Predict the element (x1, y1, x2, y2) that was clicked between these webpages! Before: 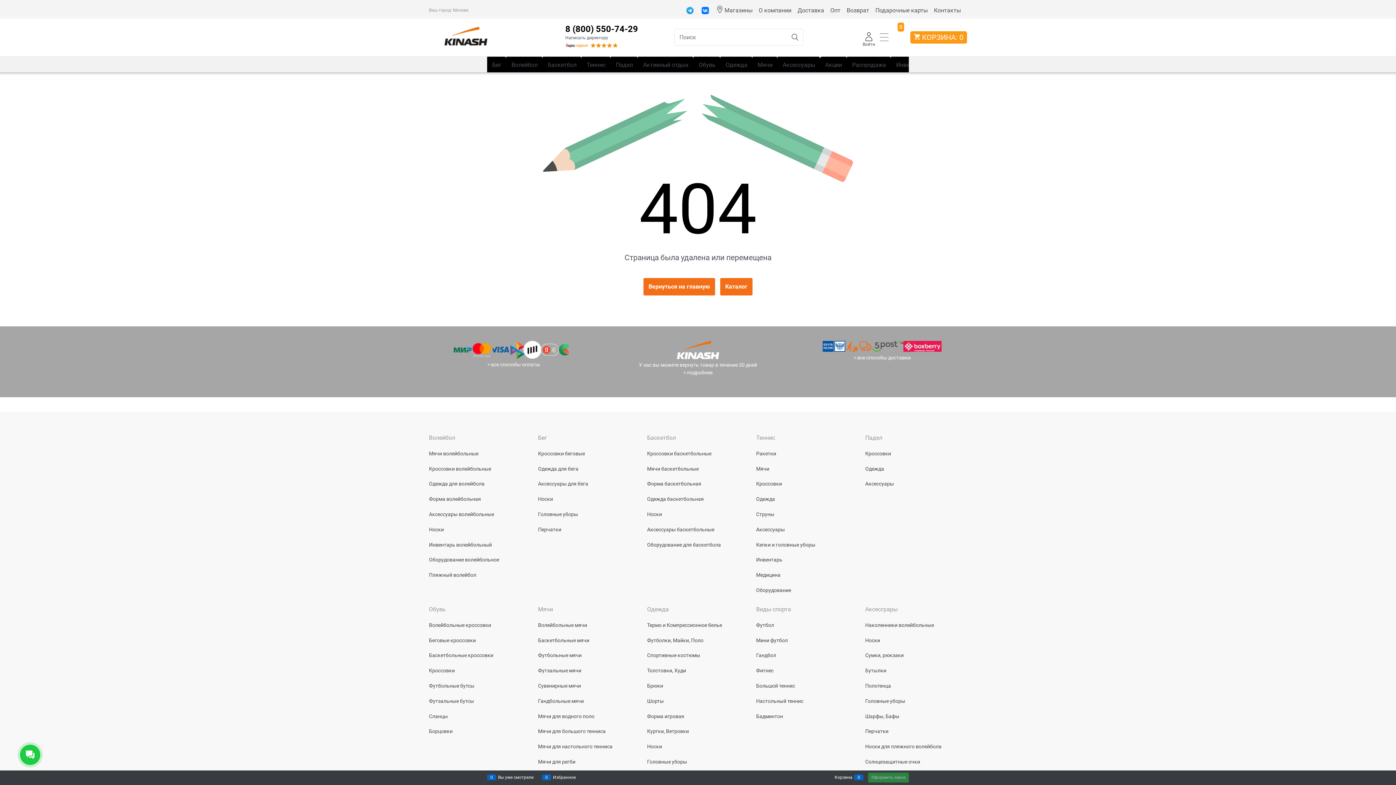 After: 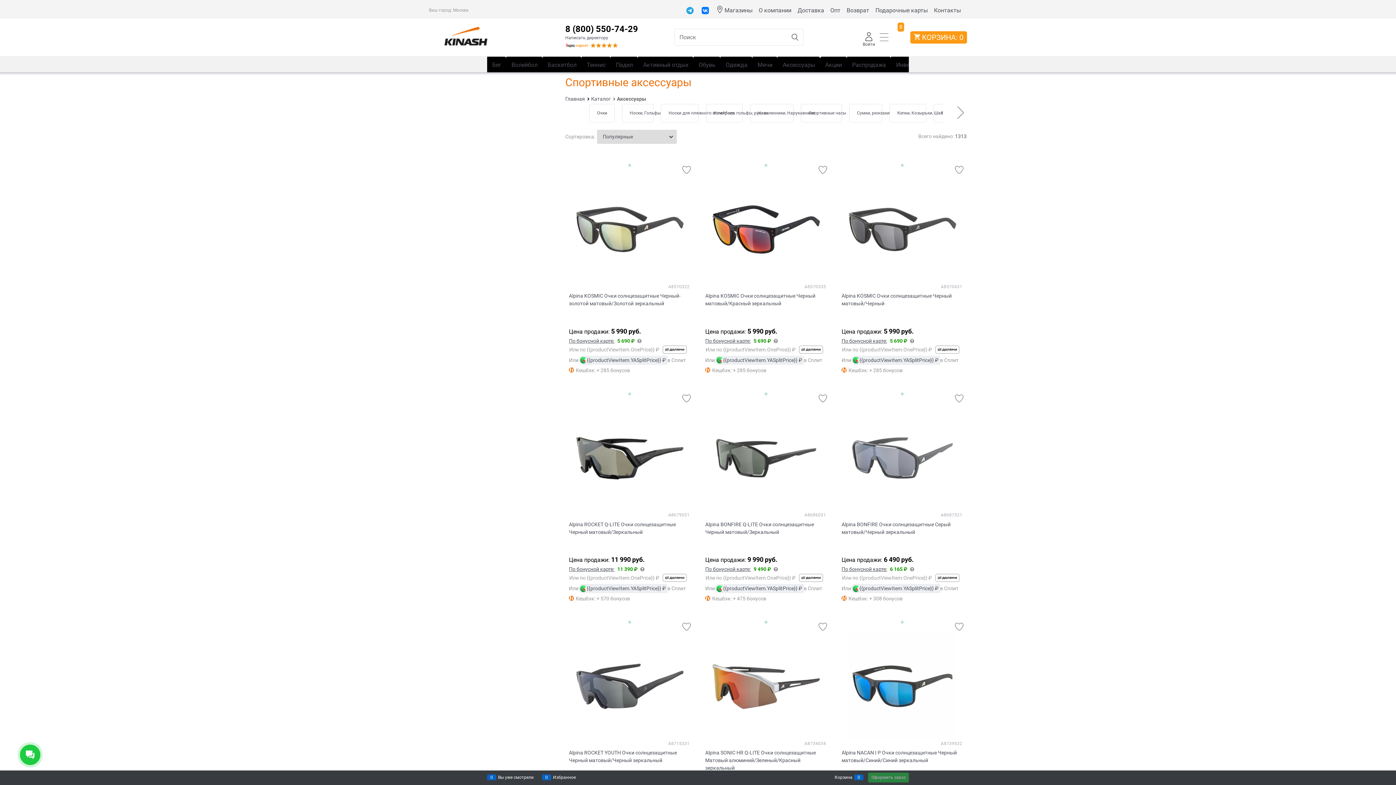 Action: label: Аксессуары bbox: (777, 56, 820, 72)